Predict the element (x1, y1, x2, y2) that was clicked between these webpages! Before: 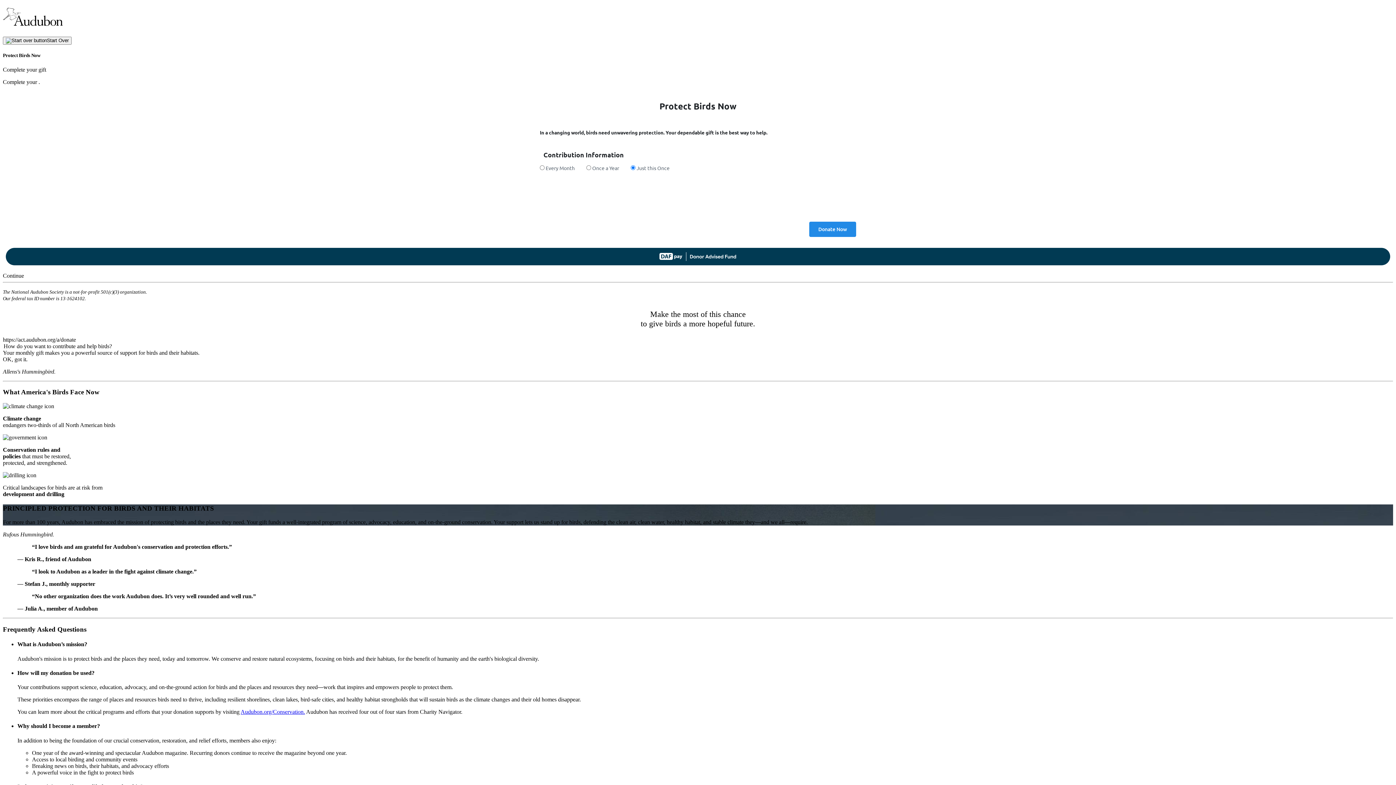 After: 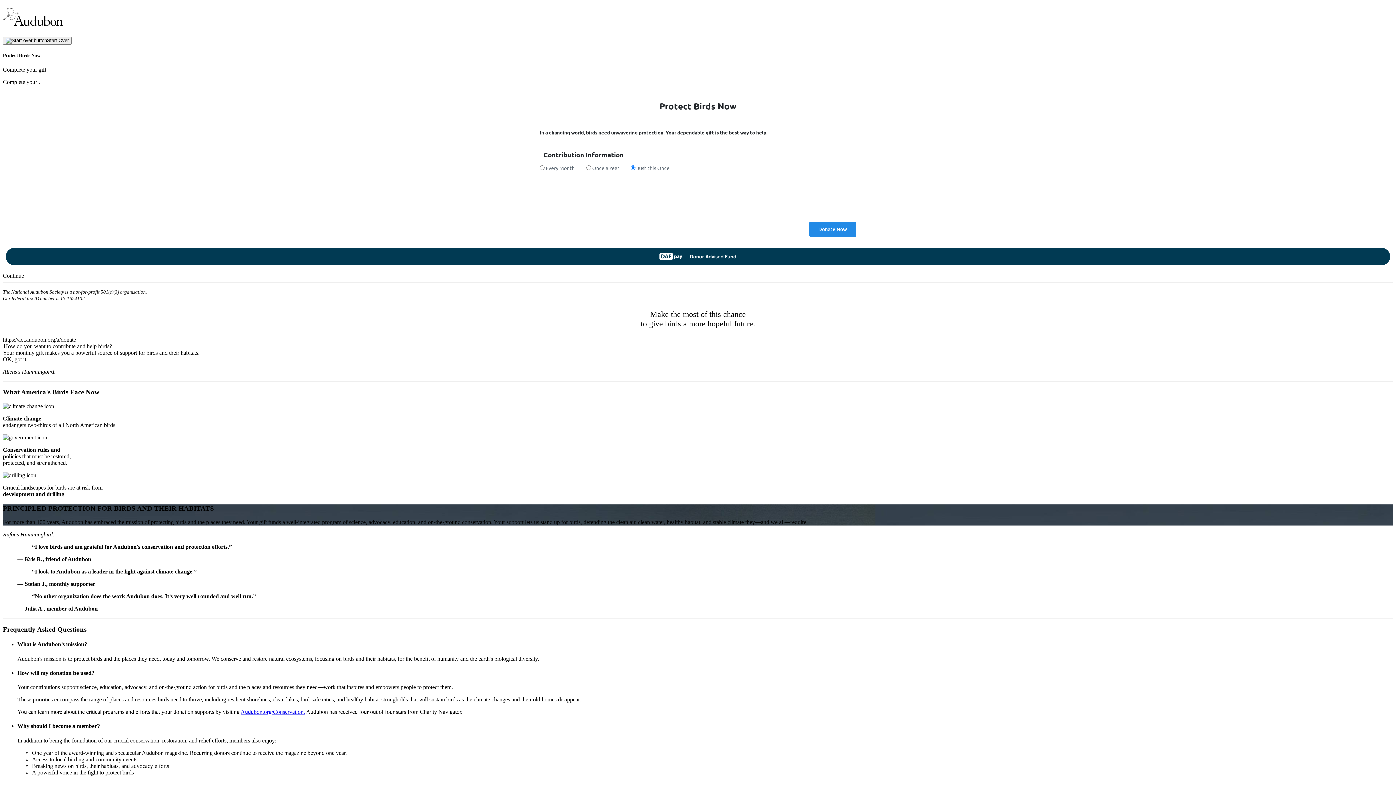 Action: label: Continue bbox: (2, 272, 24, 278)